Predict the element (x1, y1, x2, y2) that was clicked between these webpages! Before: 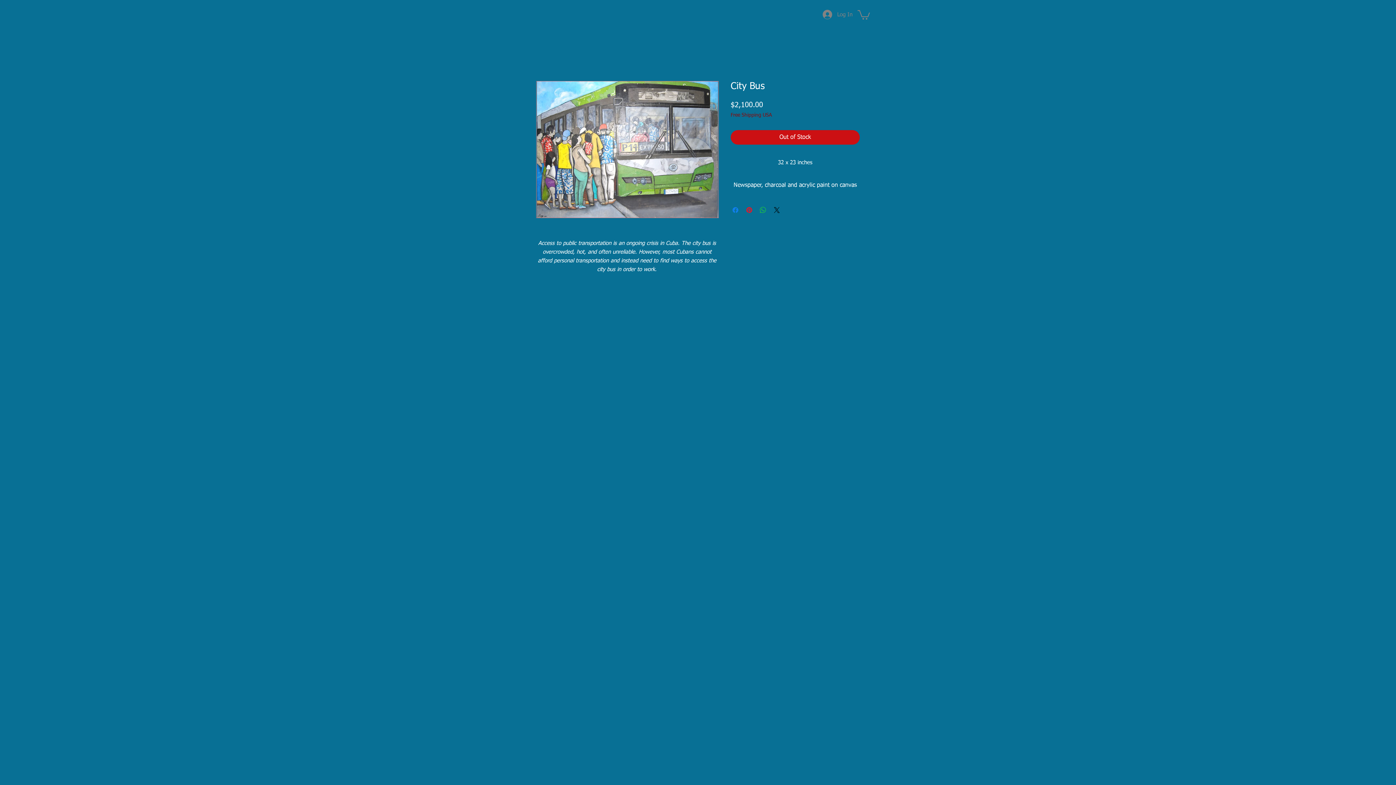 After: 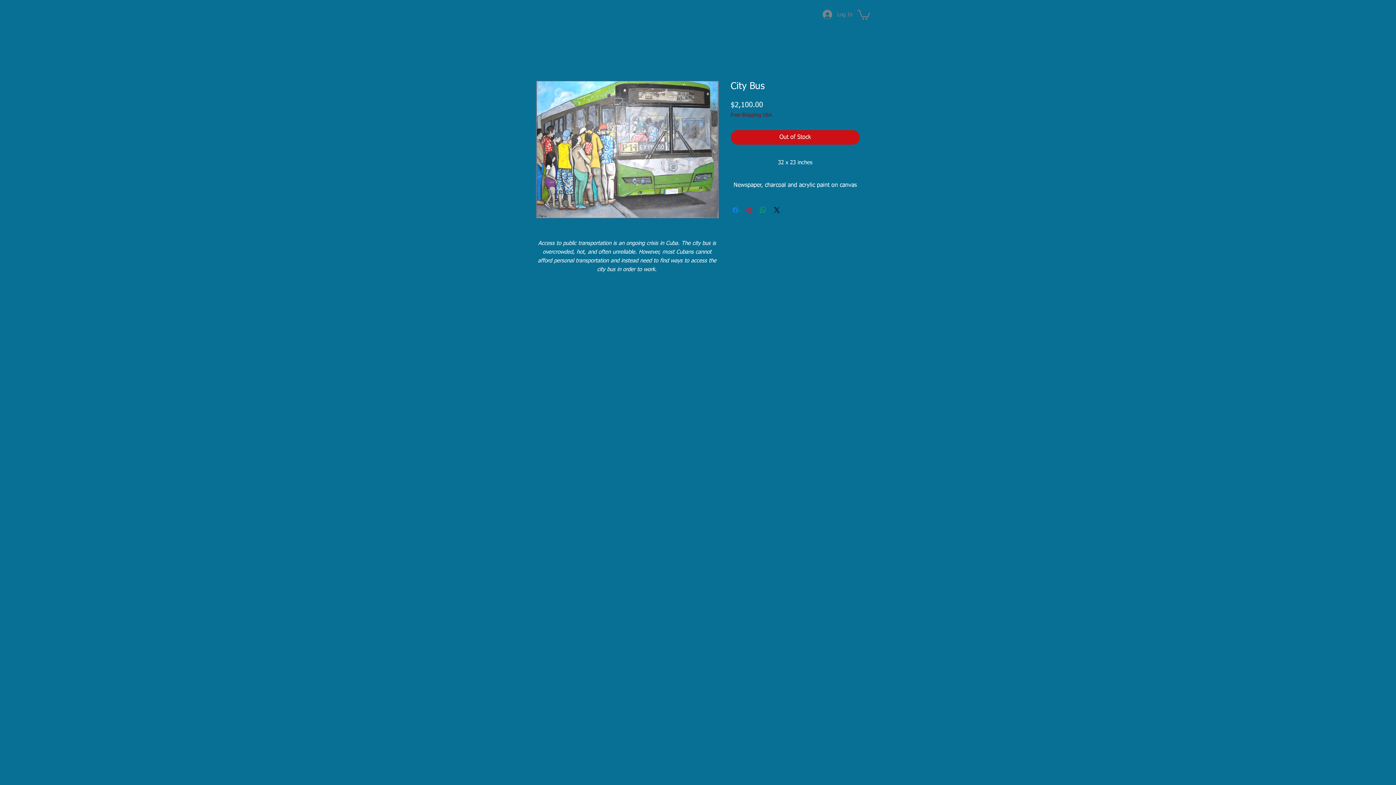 Action: label: Share on WhatsApp bbox: (758, 205, 767, 214)